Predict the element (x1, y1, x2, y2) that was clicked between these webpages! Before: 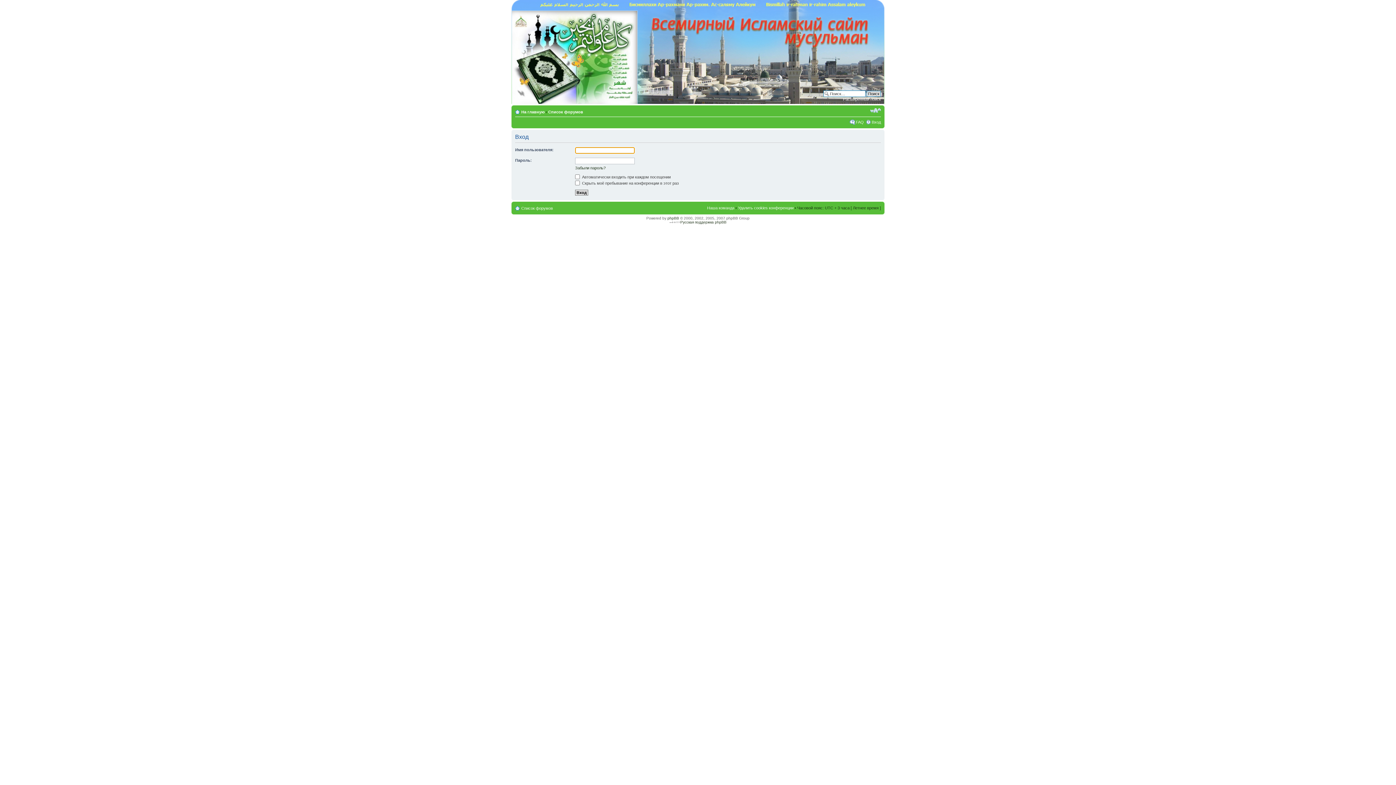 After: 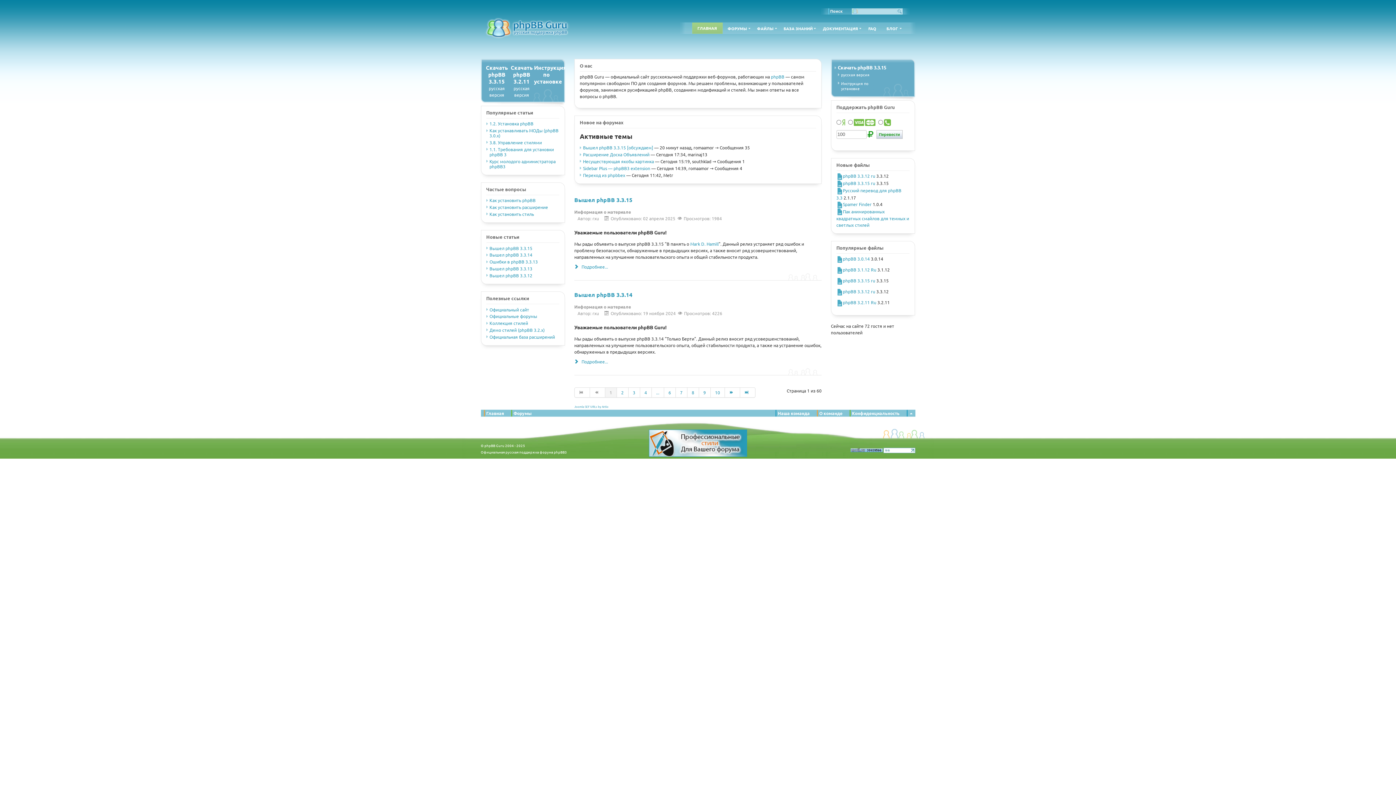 Action: label: Русская поддержка phpBB bbox: (680, 220, 726, 224)